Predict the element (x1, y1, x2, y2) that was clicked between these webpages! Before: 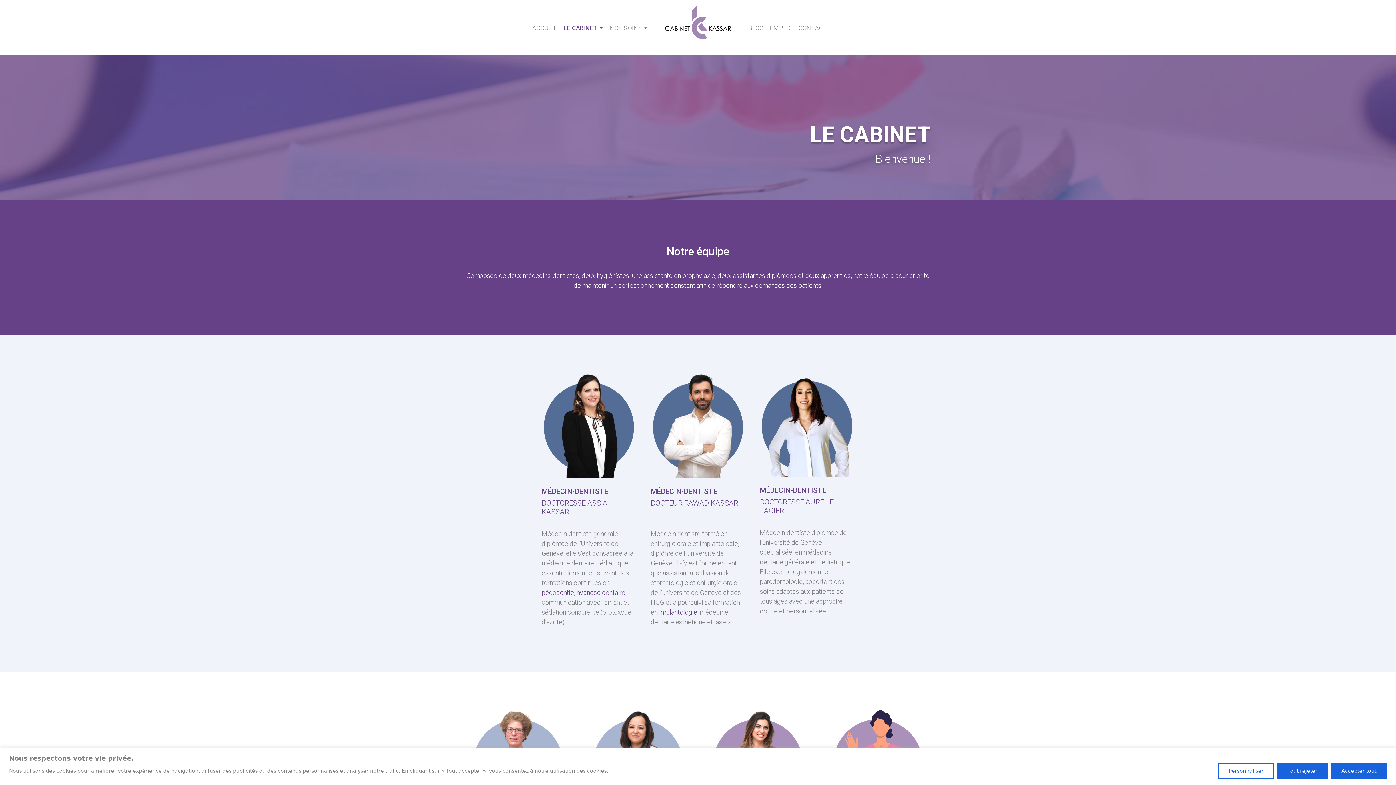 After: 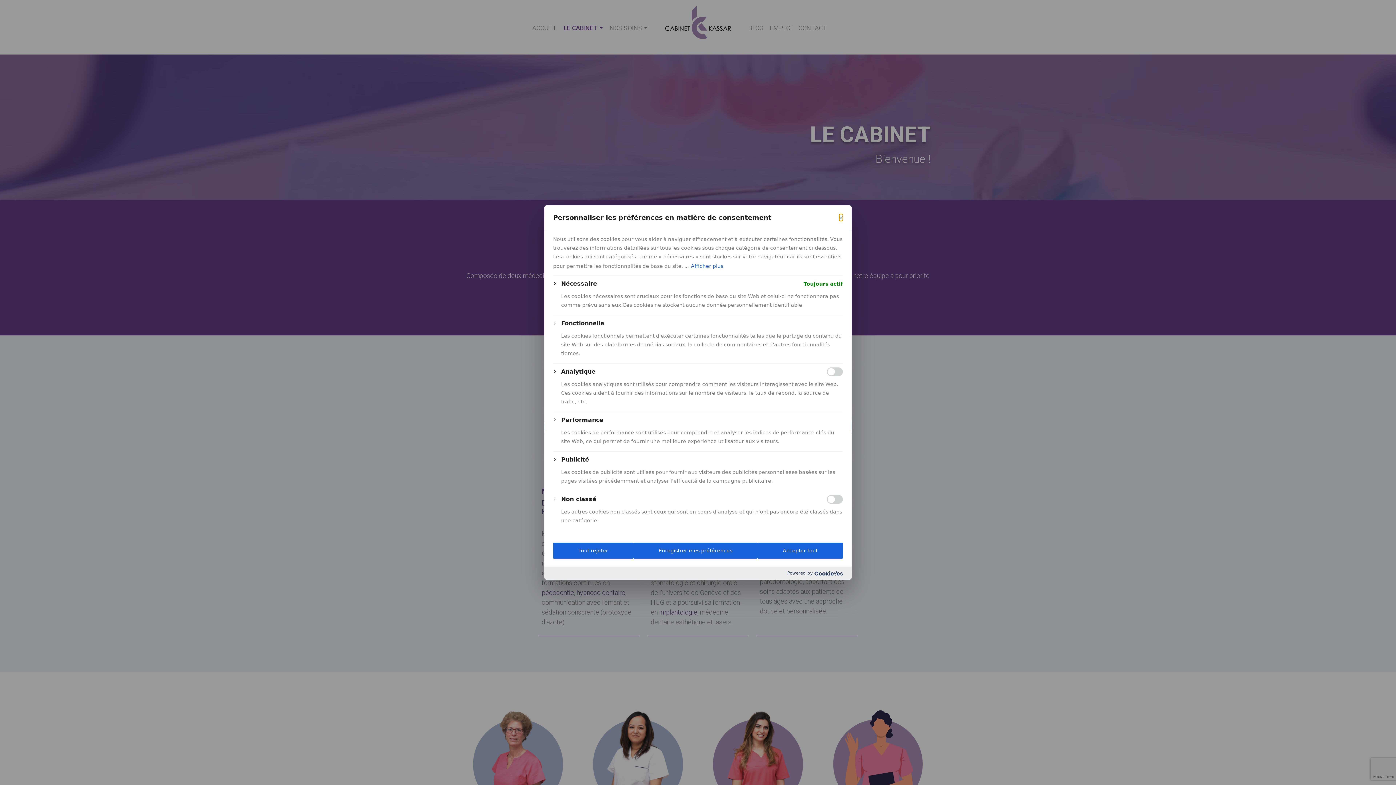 Action: bbox: (1218, 763, 1274, 779) label: Personnaliser